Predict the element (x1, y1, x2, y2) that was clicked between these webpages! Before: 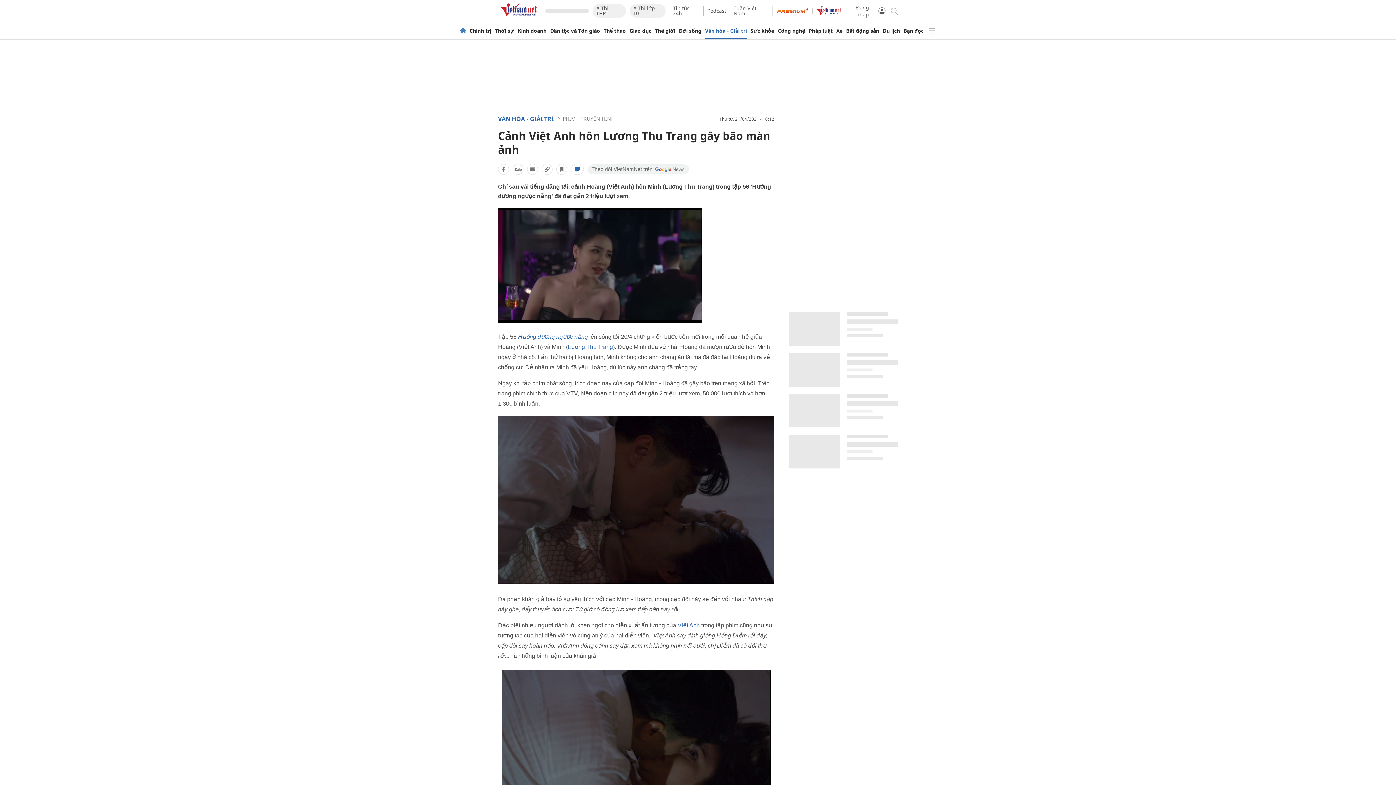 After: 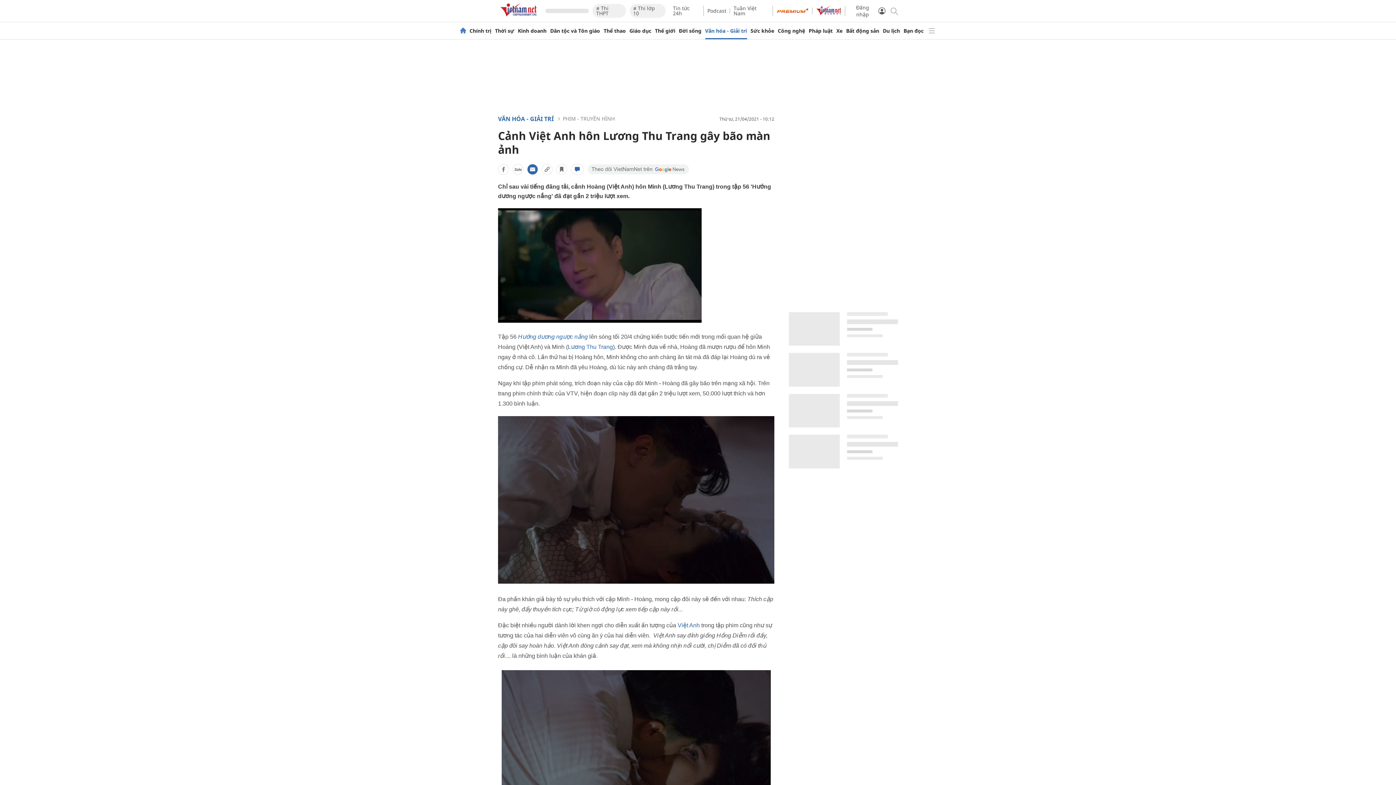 Action: bbox: (527, 164, 538, 174)